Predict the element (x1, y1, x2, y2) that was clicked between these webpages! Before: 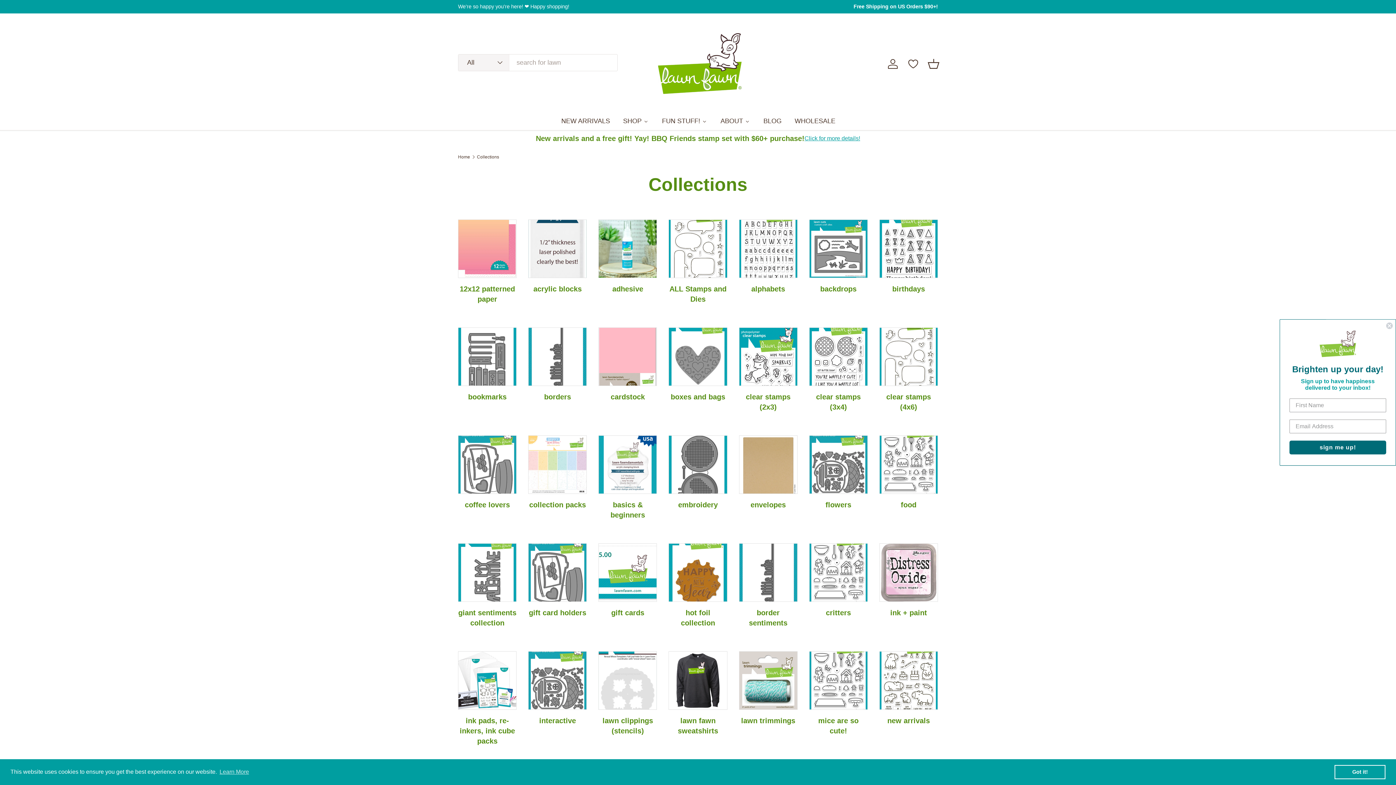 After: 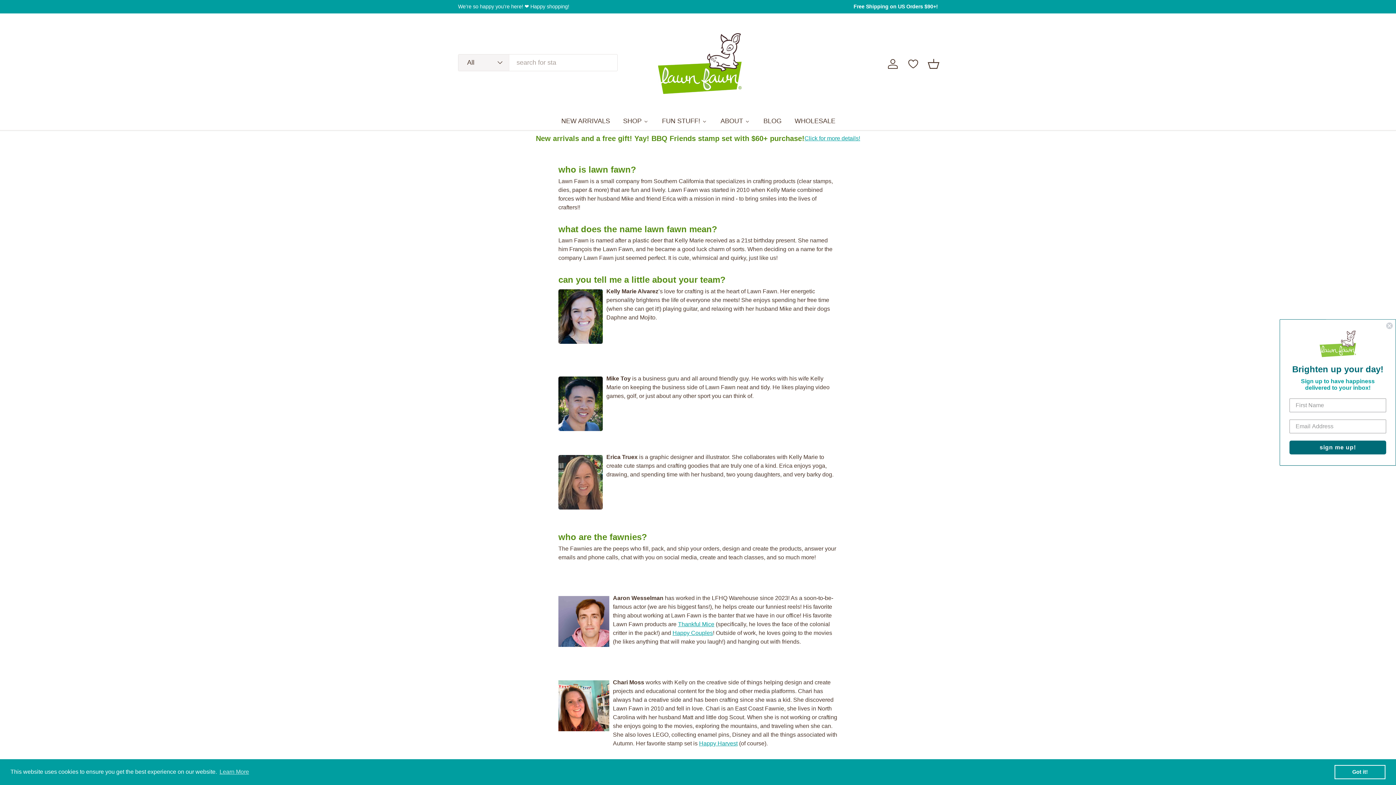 Action: bbox: (719, 111, 751, 130) label: ABOUT